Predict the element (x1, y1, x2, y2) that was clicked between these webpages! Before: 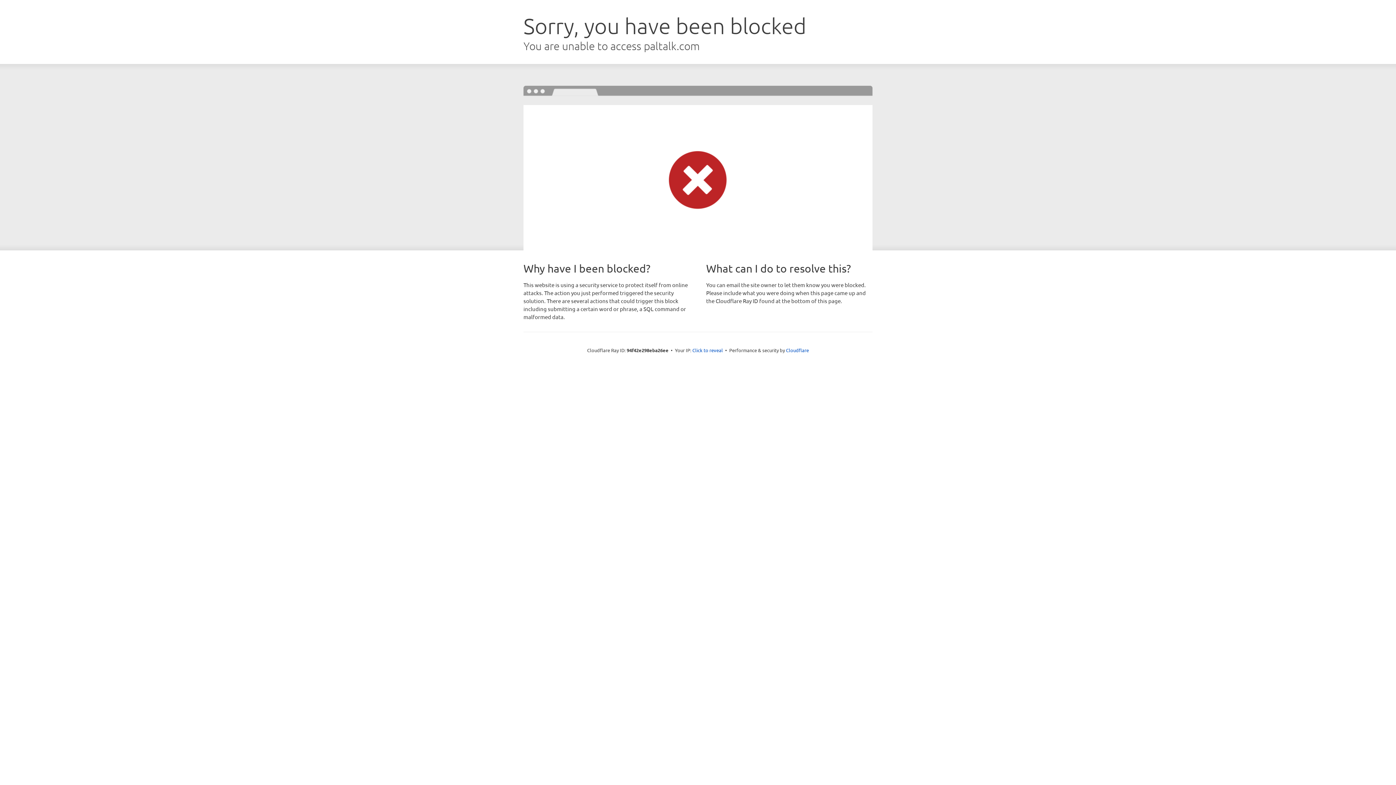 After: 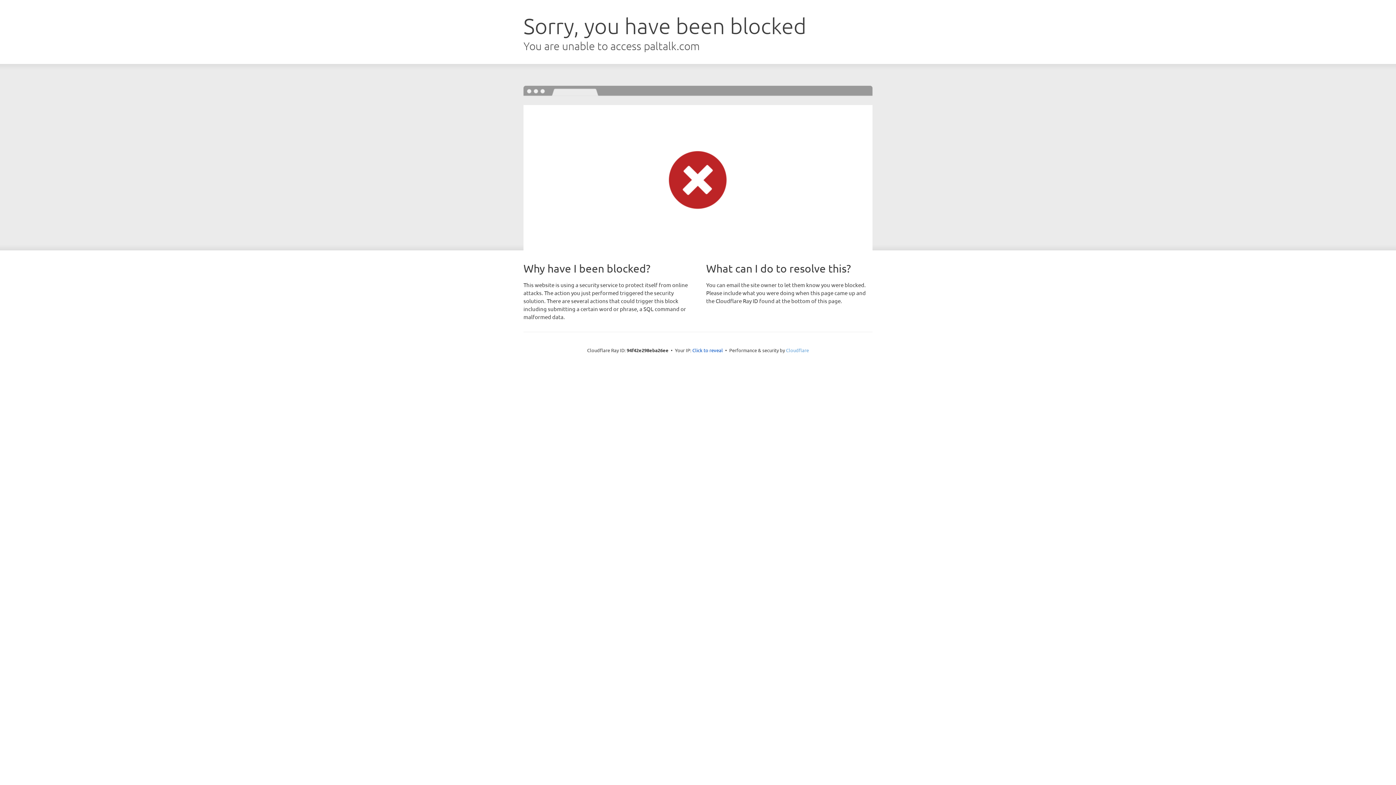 Action: bbox: (786, 347, 809, 353) label: Cloudflare